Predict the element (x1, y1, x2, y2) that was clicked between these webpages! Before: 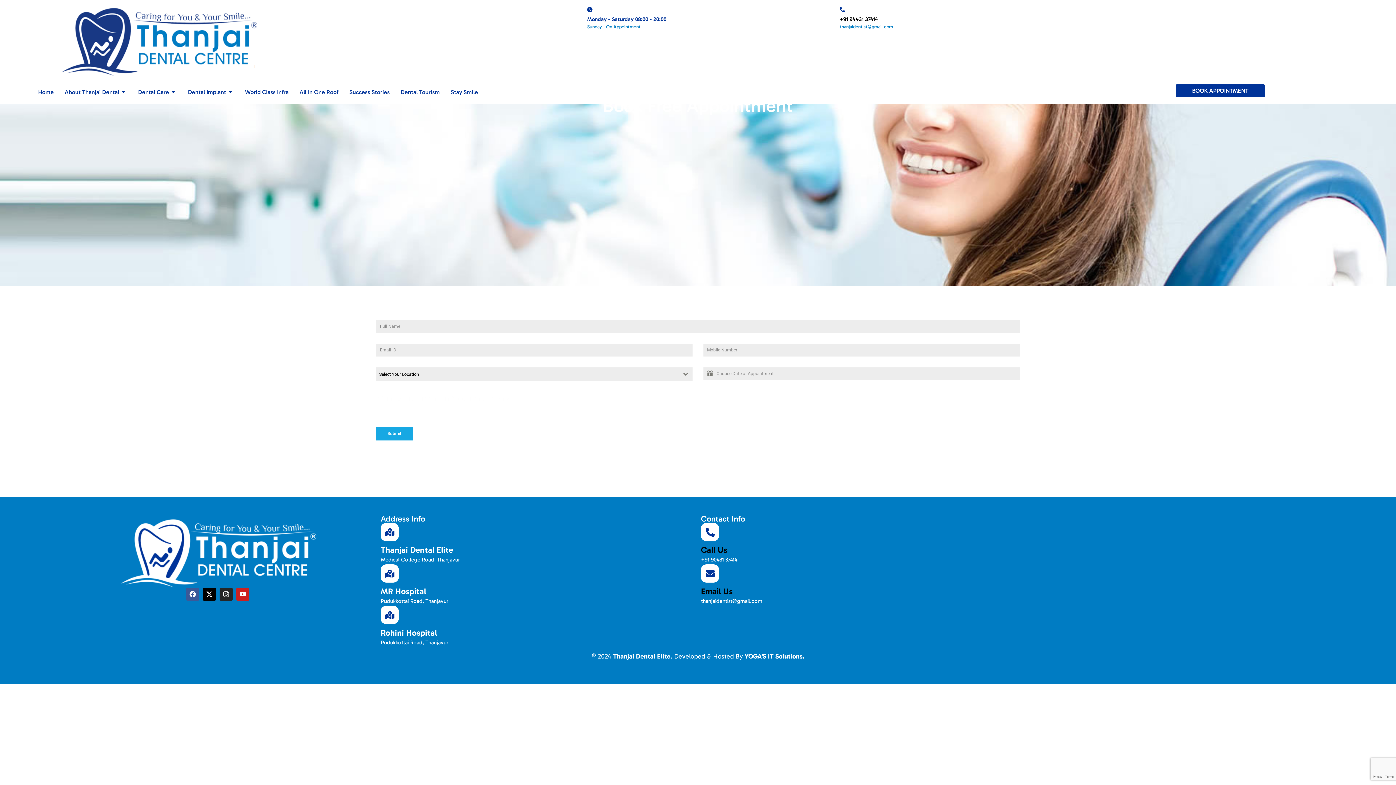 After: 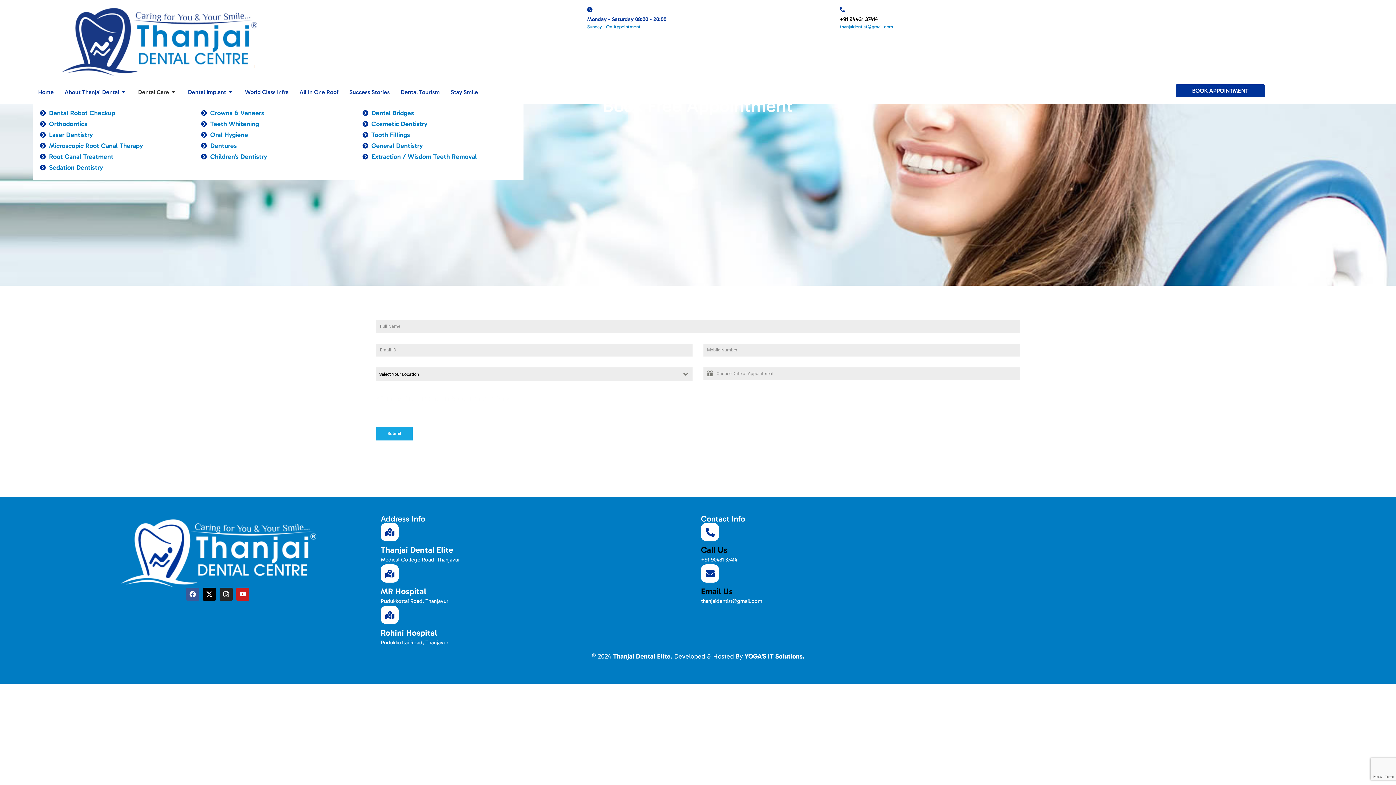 Action: label: Dental Care bbox: (132, 84, 182, 100)